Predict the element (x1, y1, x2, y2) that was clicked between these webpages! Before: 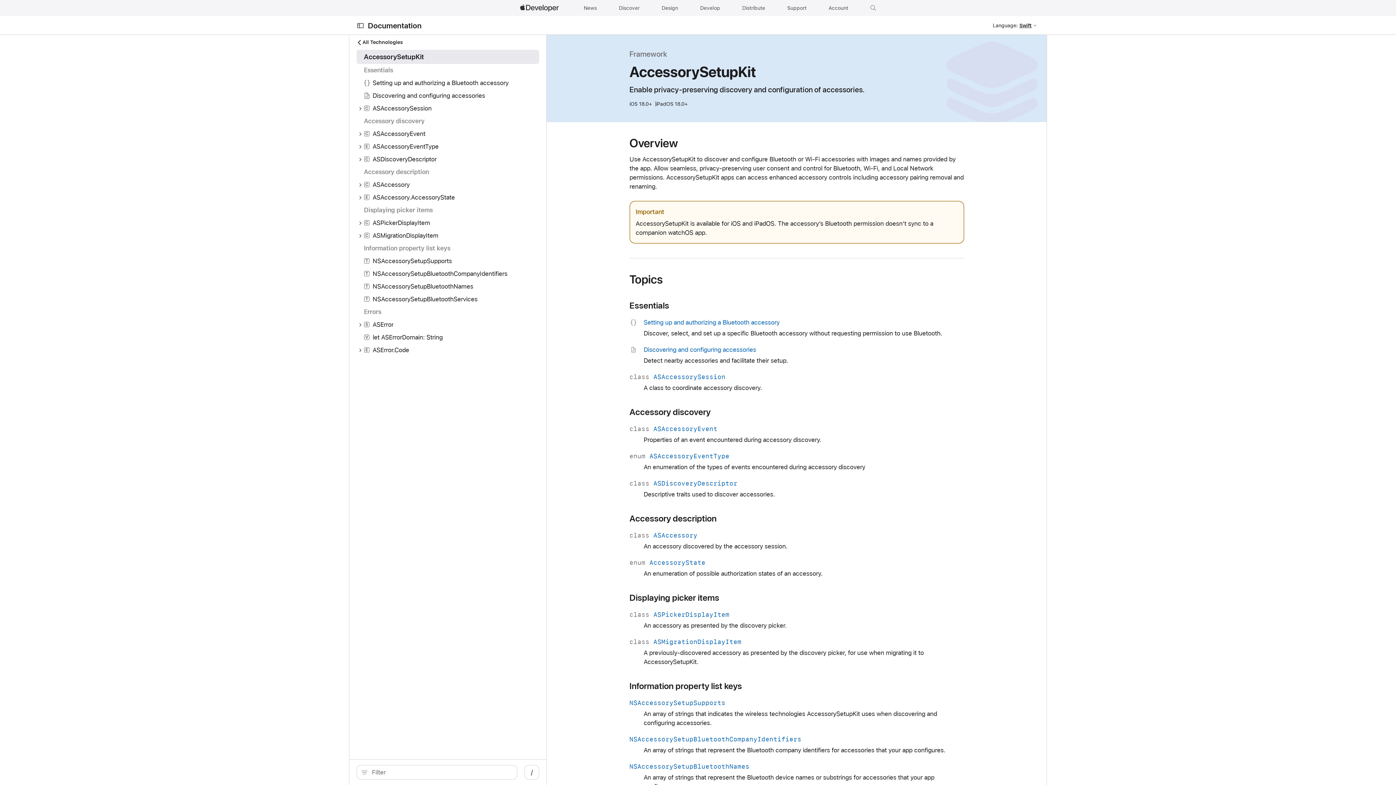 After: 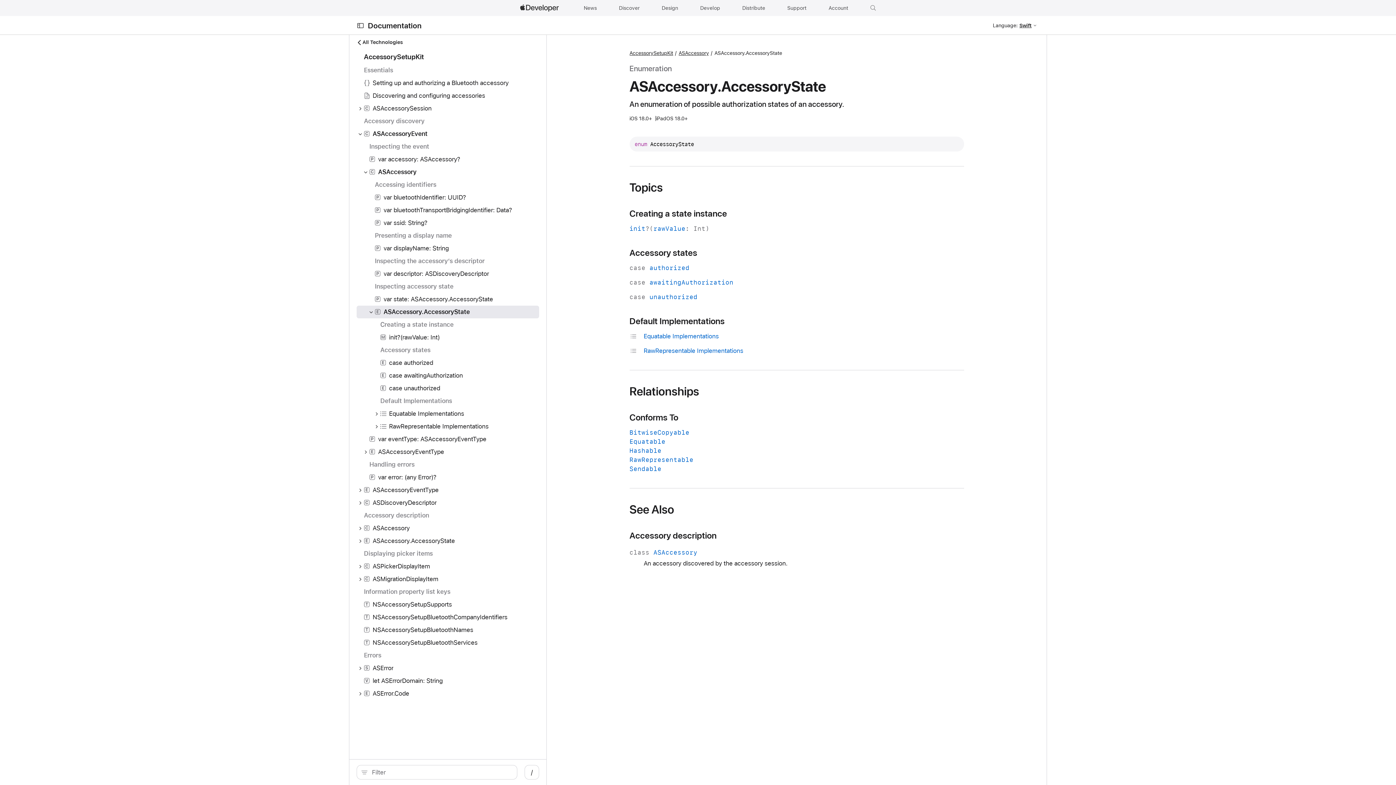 Action: bbox: (629, 556, 705, 569) label: enum AccessoryState